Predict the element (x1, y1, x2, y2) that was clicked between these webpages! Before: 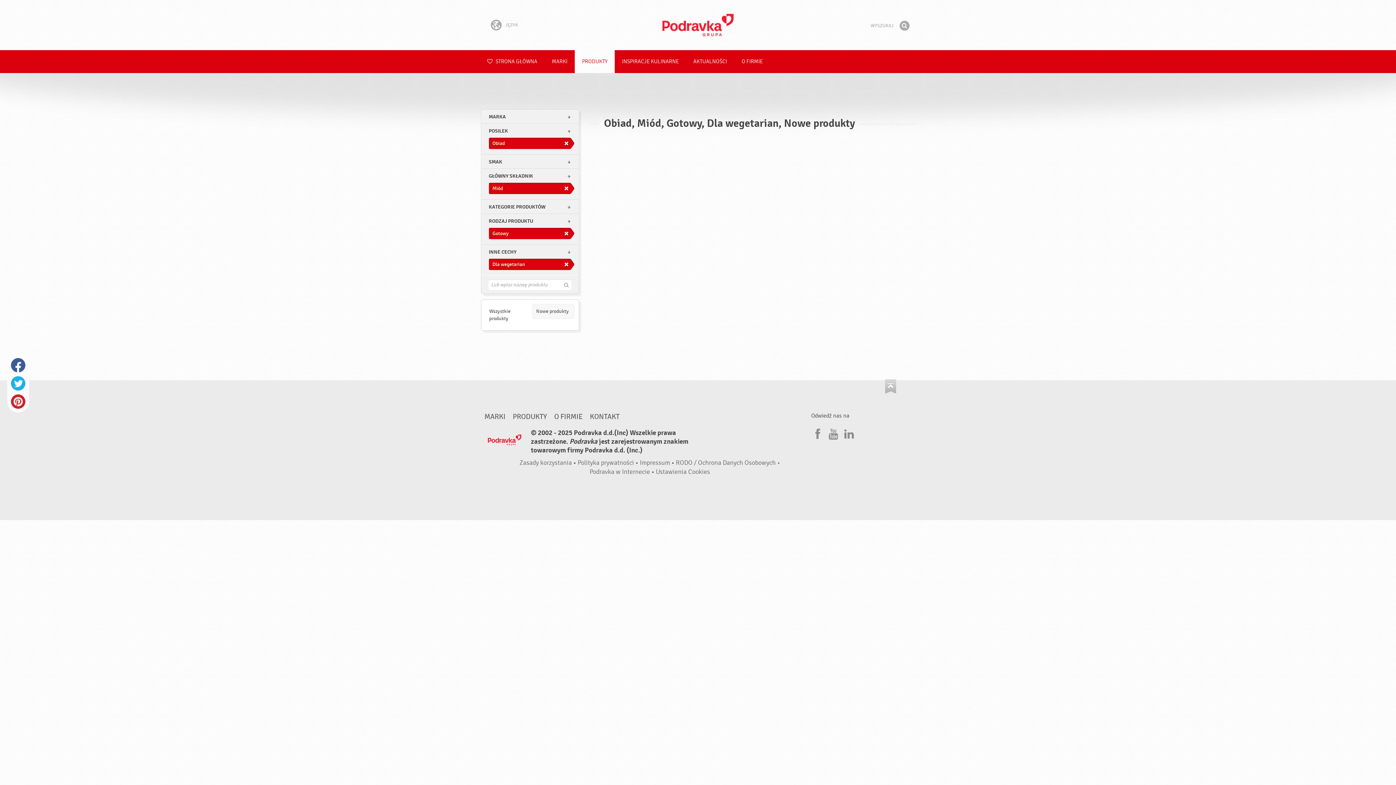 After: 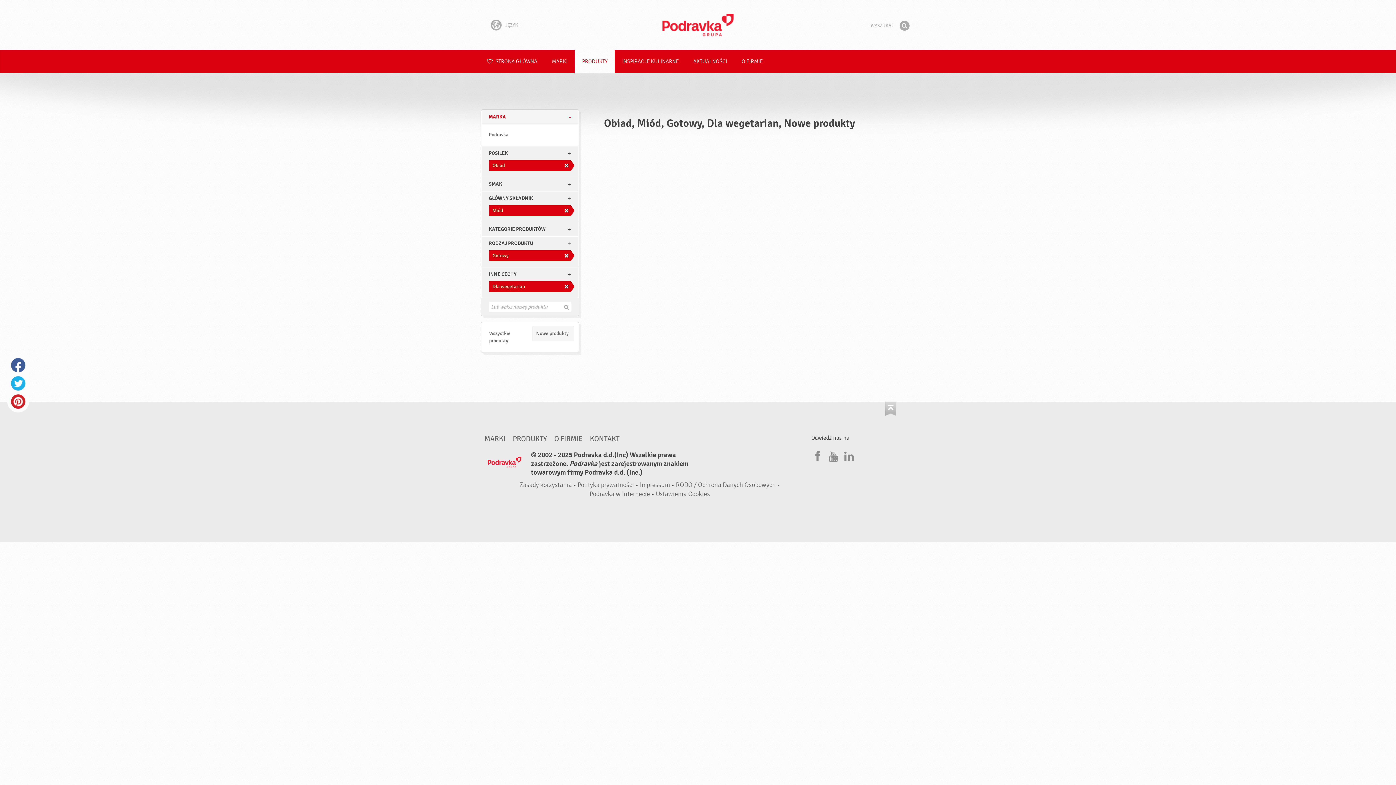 Action: label: MARKA bbox: (481, 110, 578, 123)